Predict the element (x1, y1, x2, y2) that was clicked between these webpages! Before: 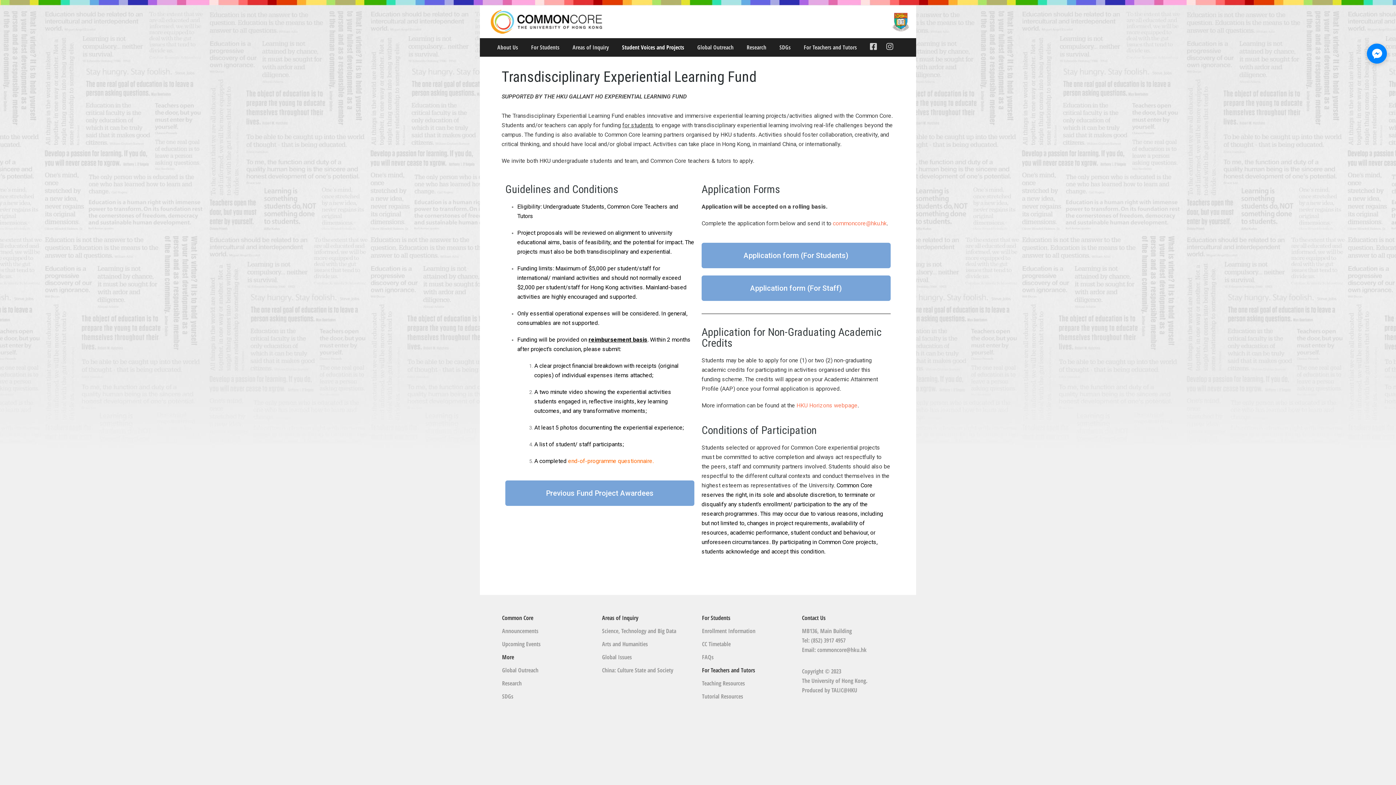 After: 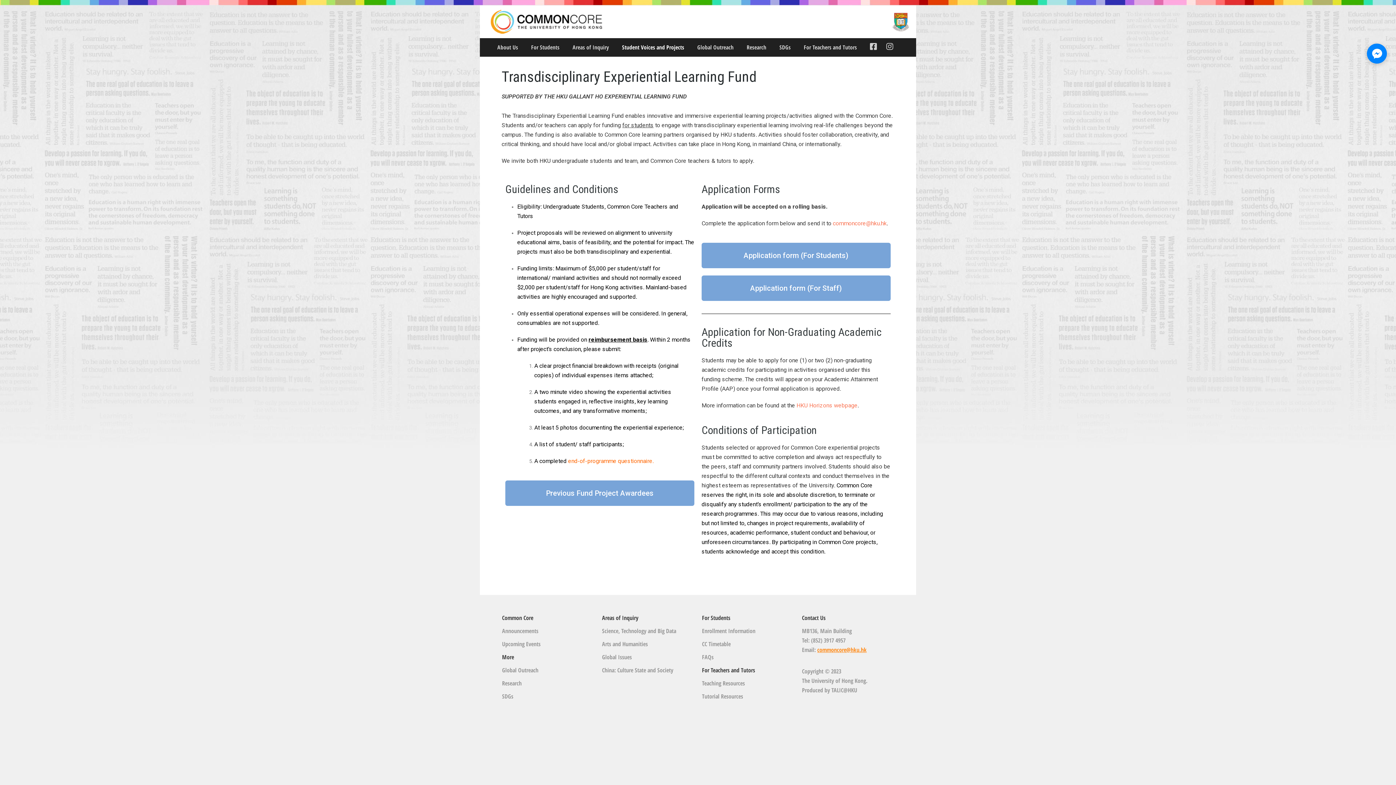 Action: label: commoncore@hku.hk bbox: (817, 646, 866, 654)